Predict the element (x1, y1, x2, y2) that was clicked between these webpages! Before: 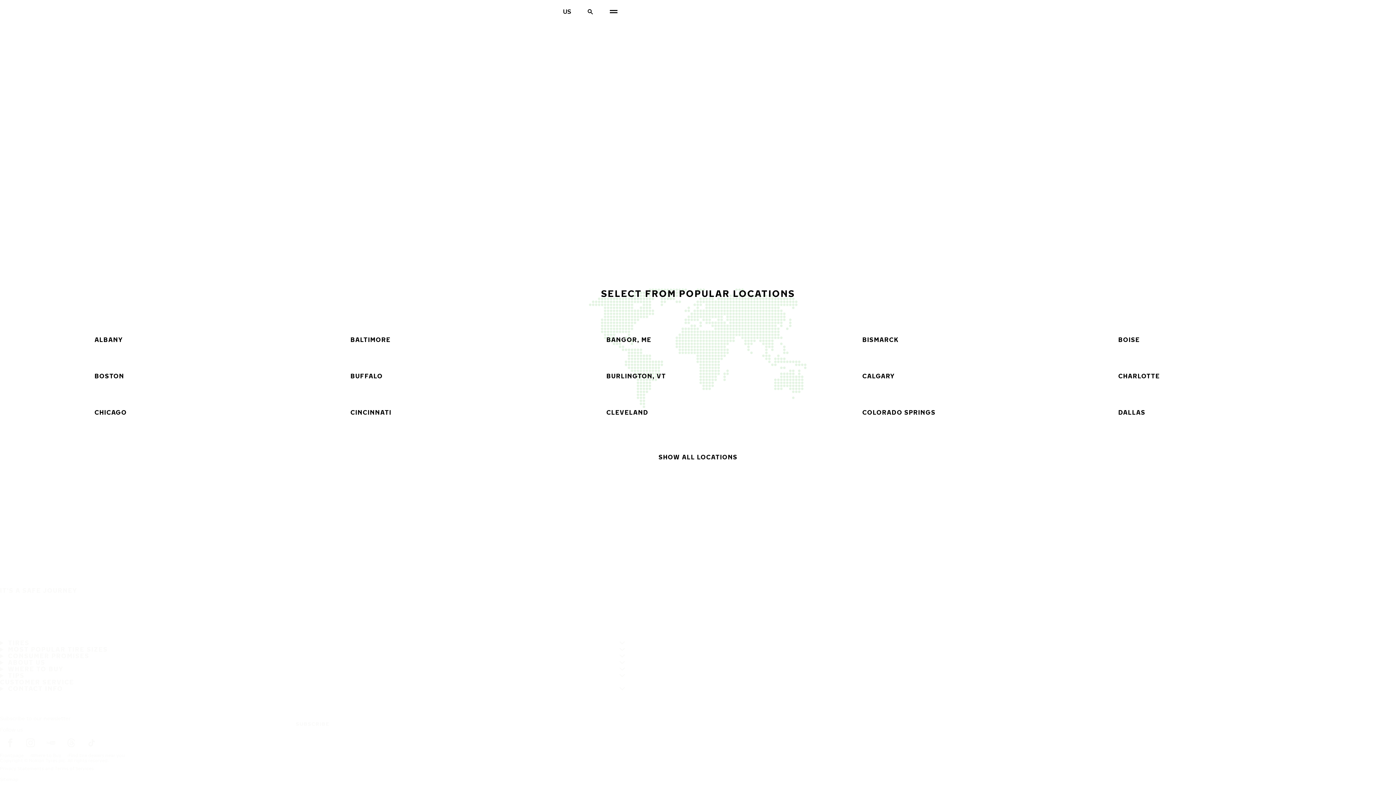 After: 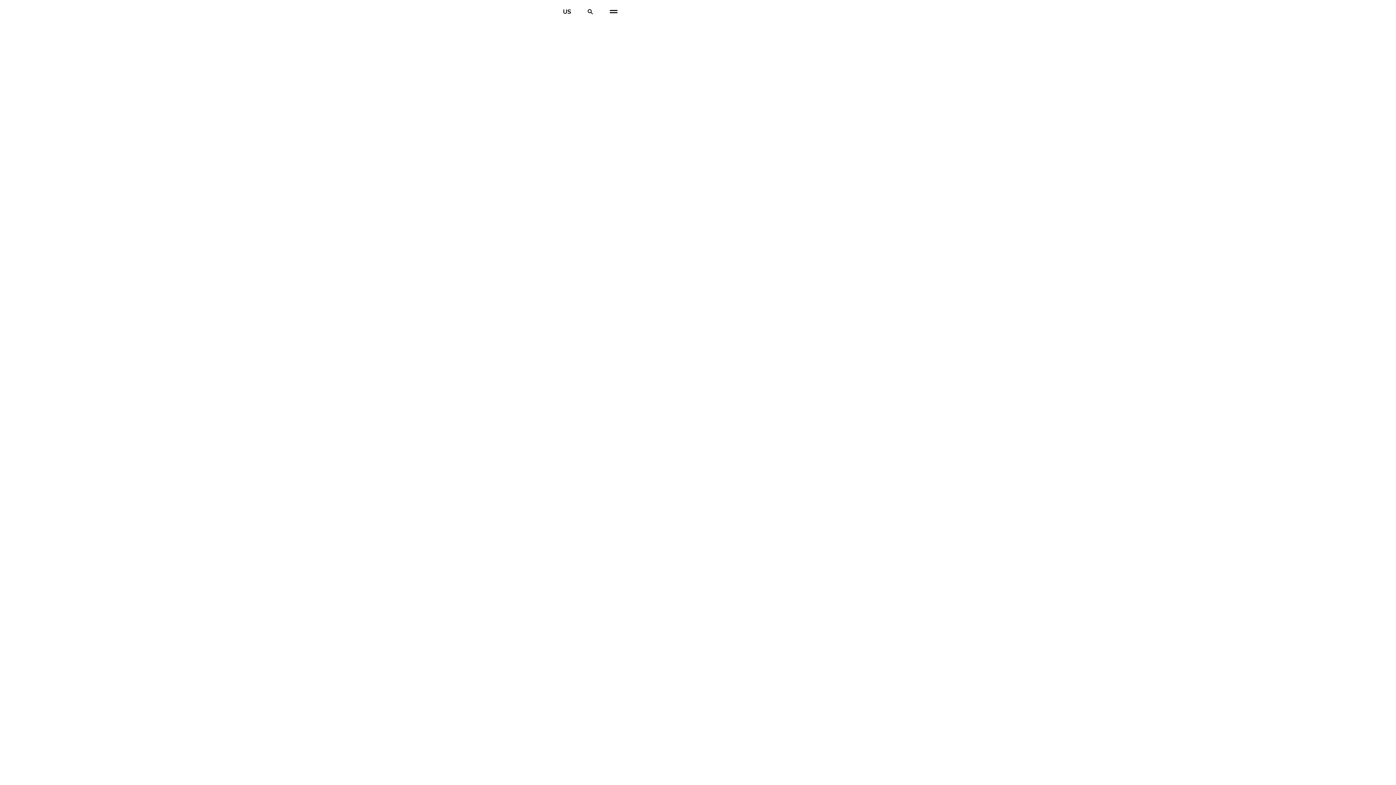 Action: bbox: (576, 358, 820, 394) label: BURLINGTON, VT